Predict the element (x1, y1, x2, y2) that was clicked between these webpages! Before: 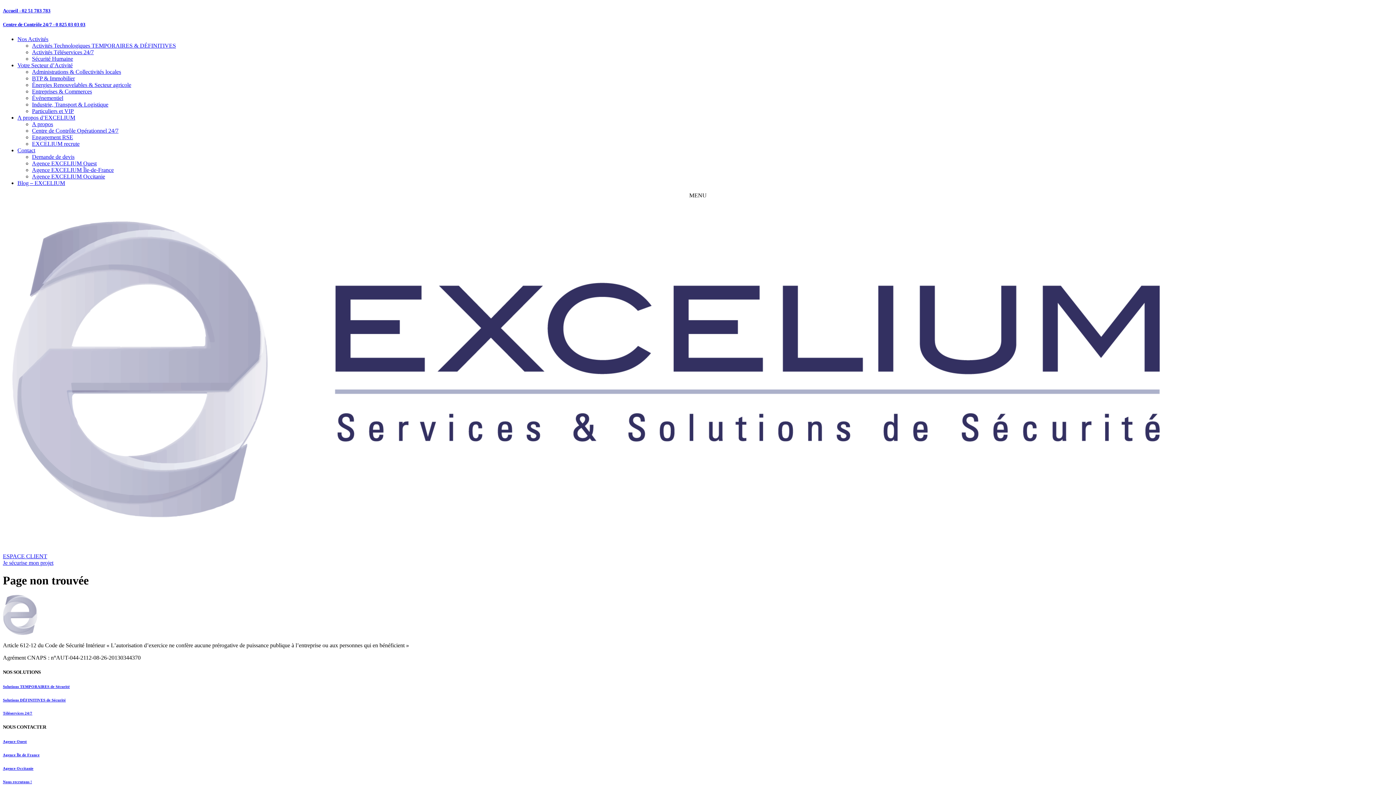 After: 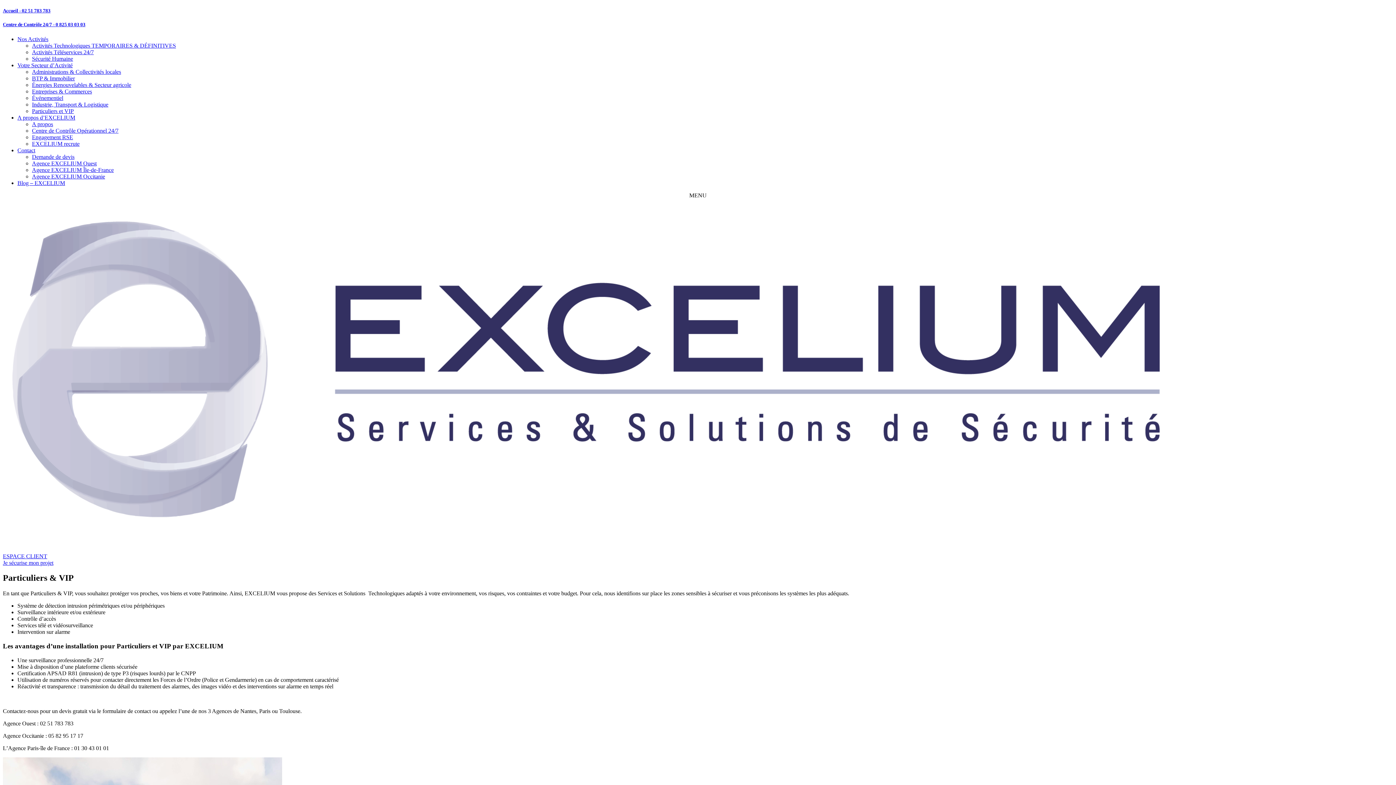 Action: label: Particuliers et VIP bbox: (32, 107, 73, 114)